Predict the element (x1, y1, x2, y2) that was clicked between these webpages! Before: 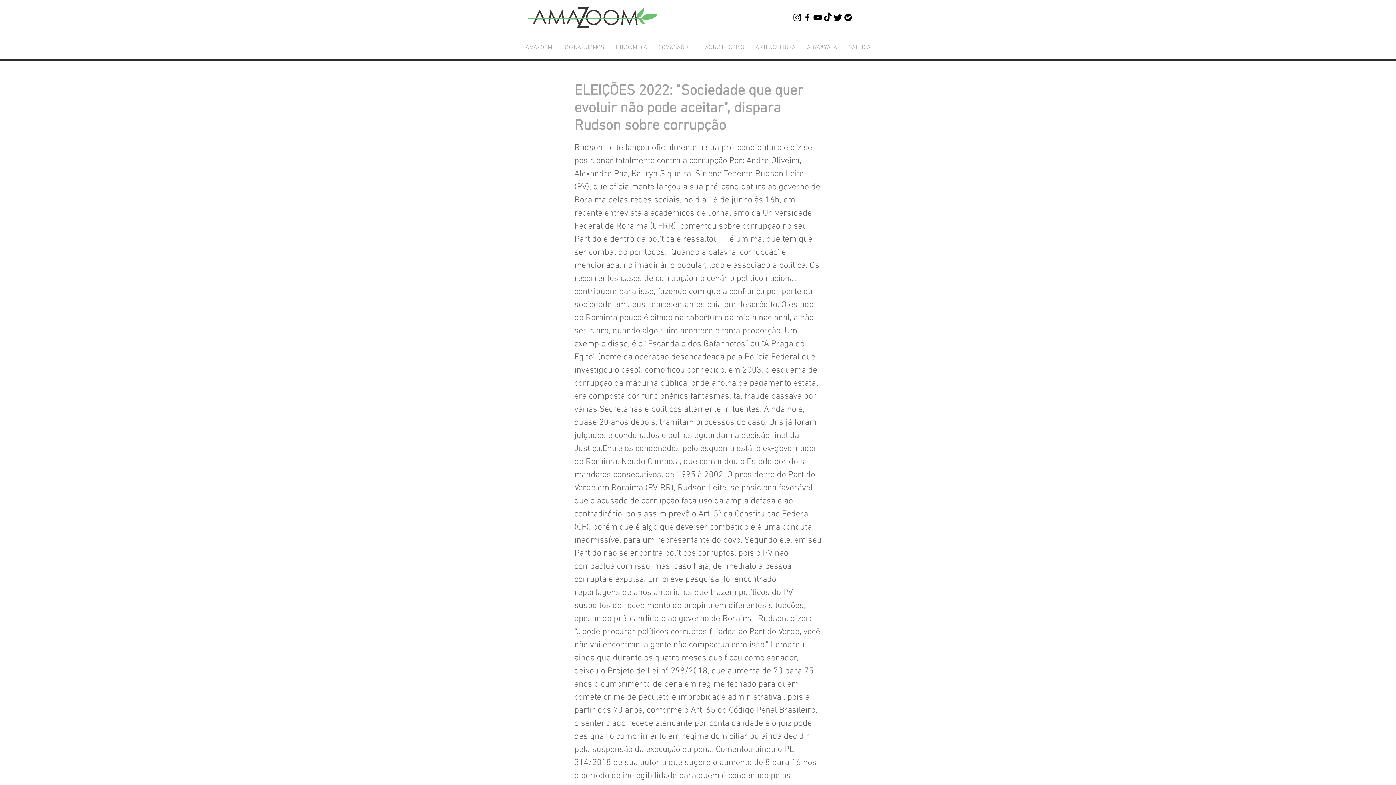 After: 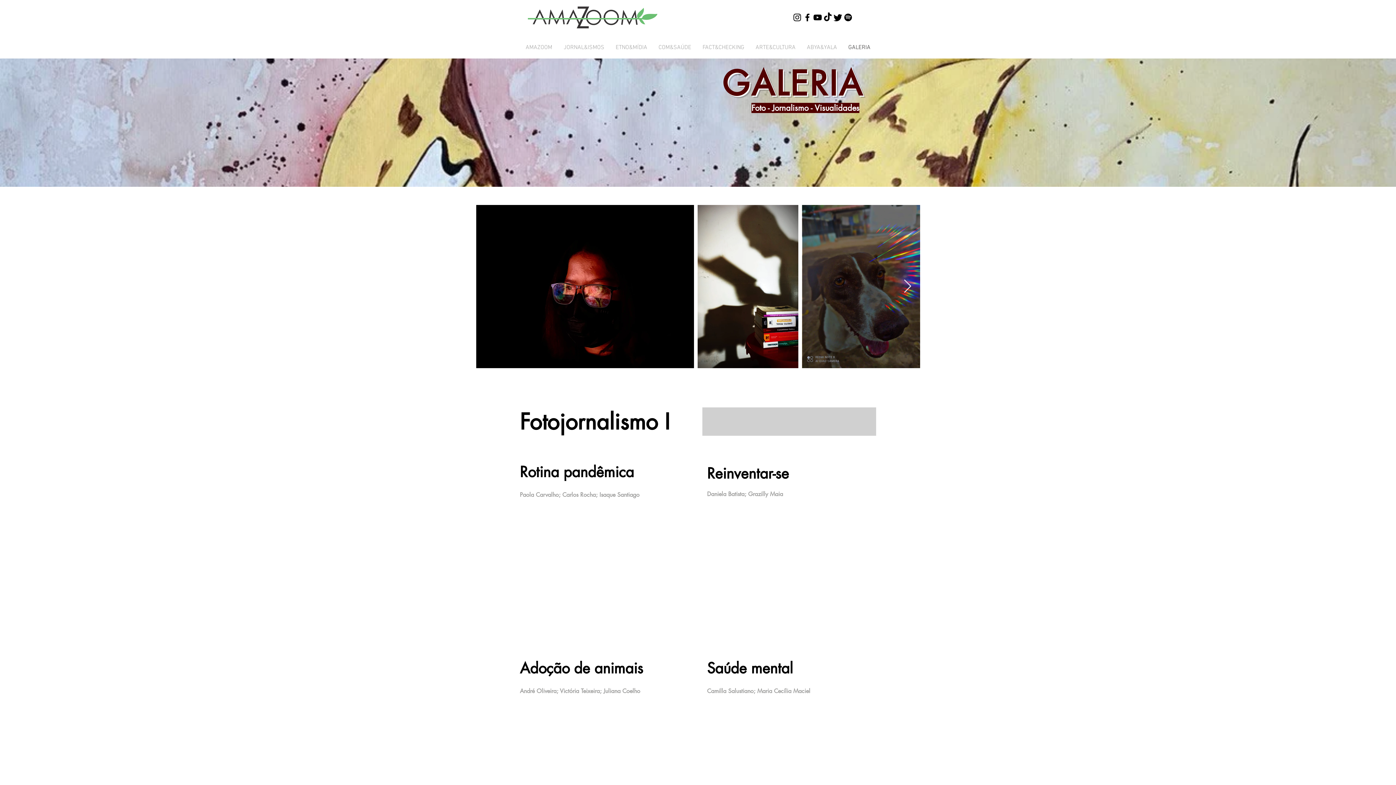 Action: bbox: (842, 40, 876, 55) label: GALERIA